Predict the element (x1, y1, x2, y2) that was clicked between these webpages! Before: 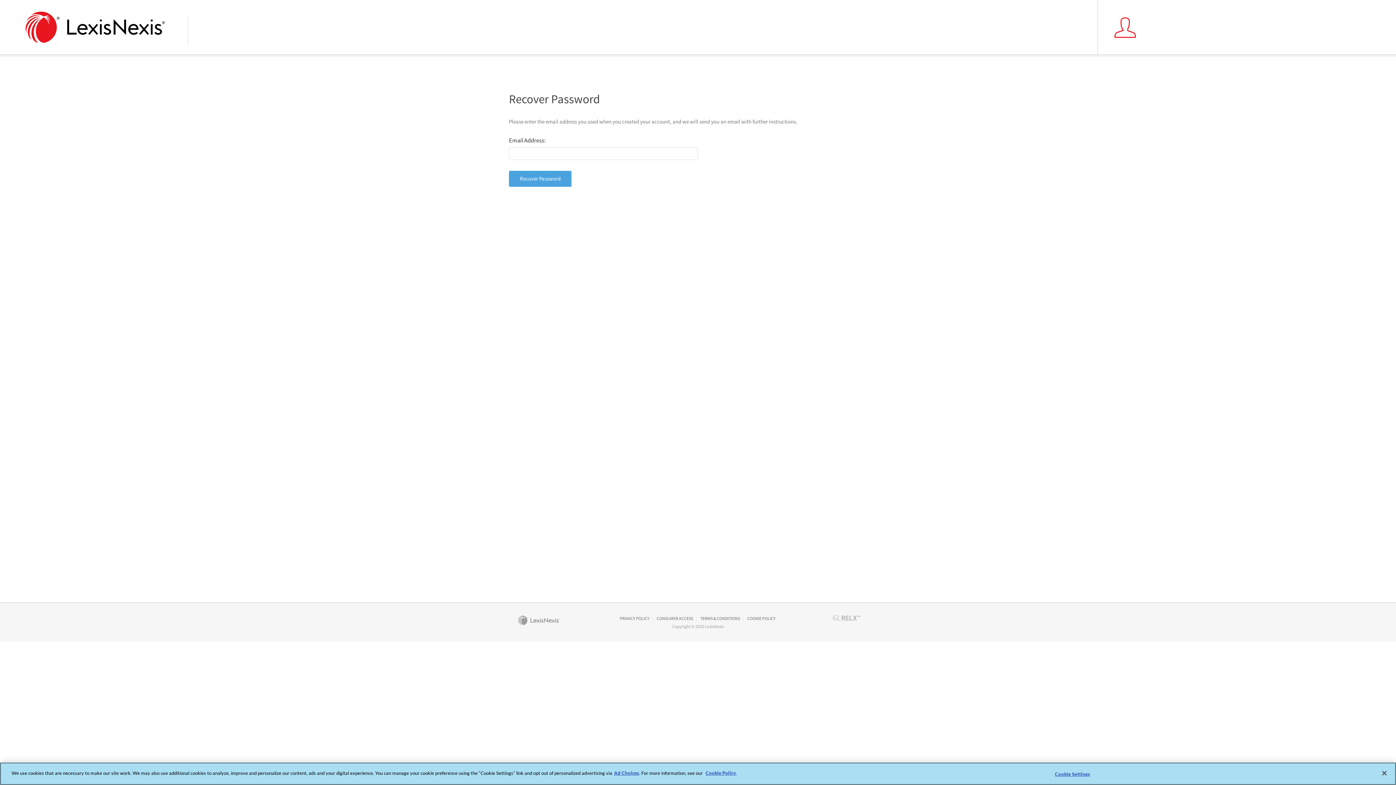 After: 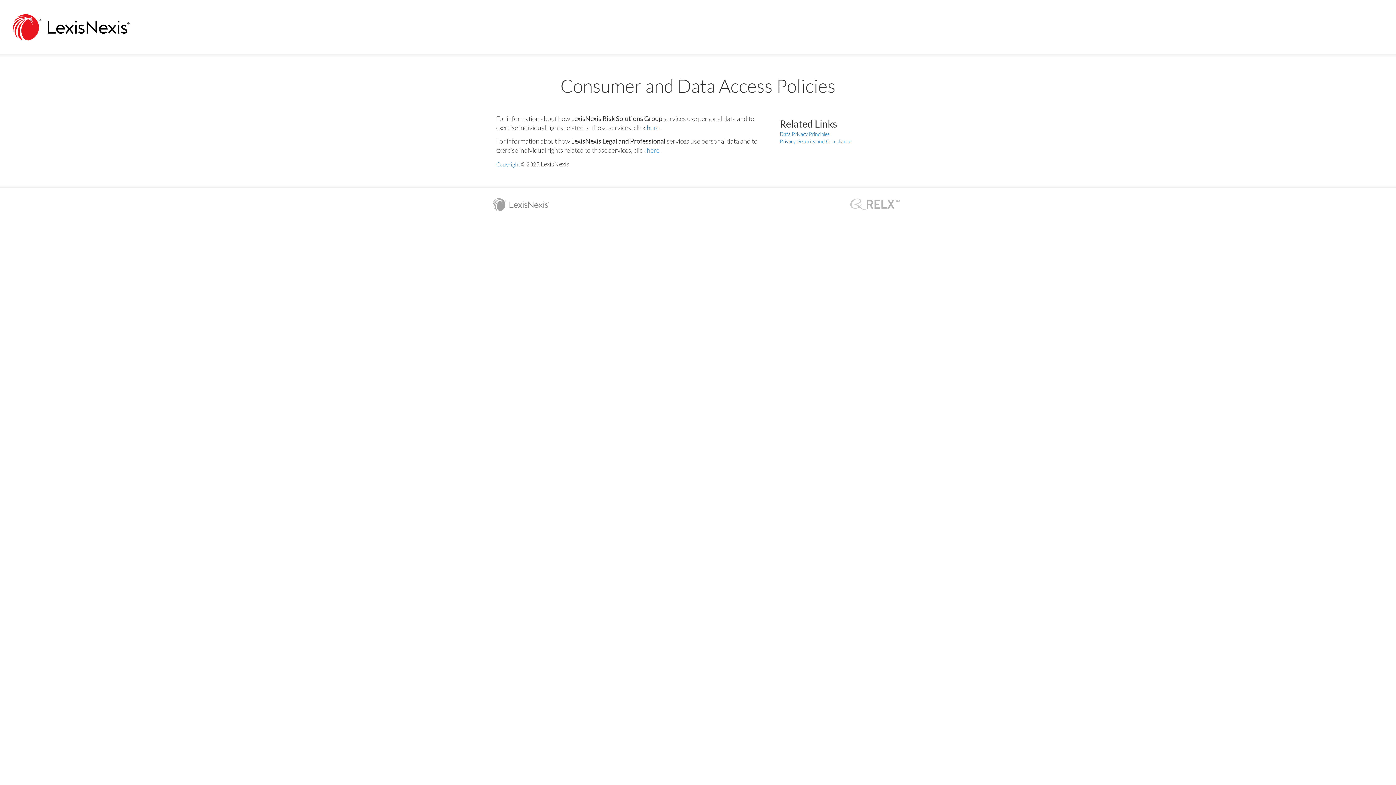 Action: label: CONSUMER ACCESS bbox: (654, 615, 696, 621)